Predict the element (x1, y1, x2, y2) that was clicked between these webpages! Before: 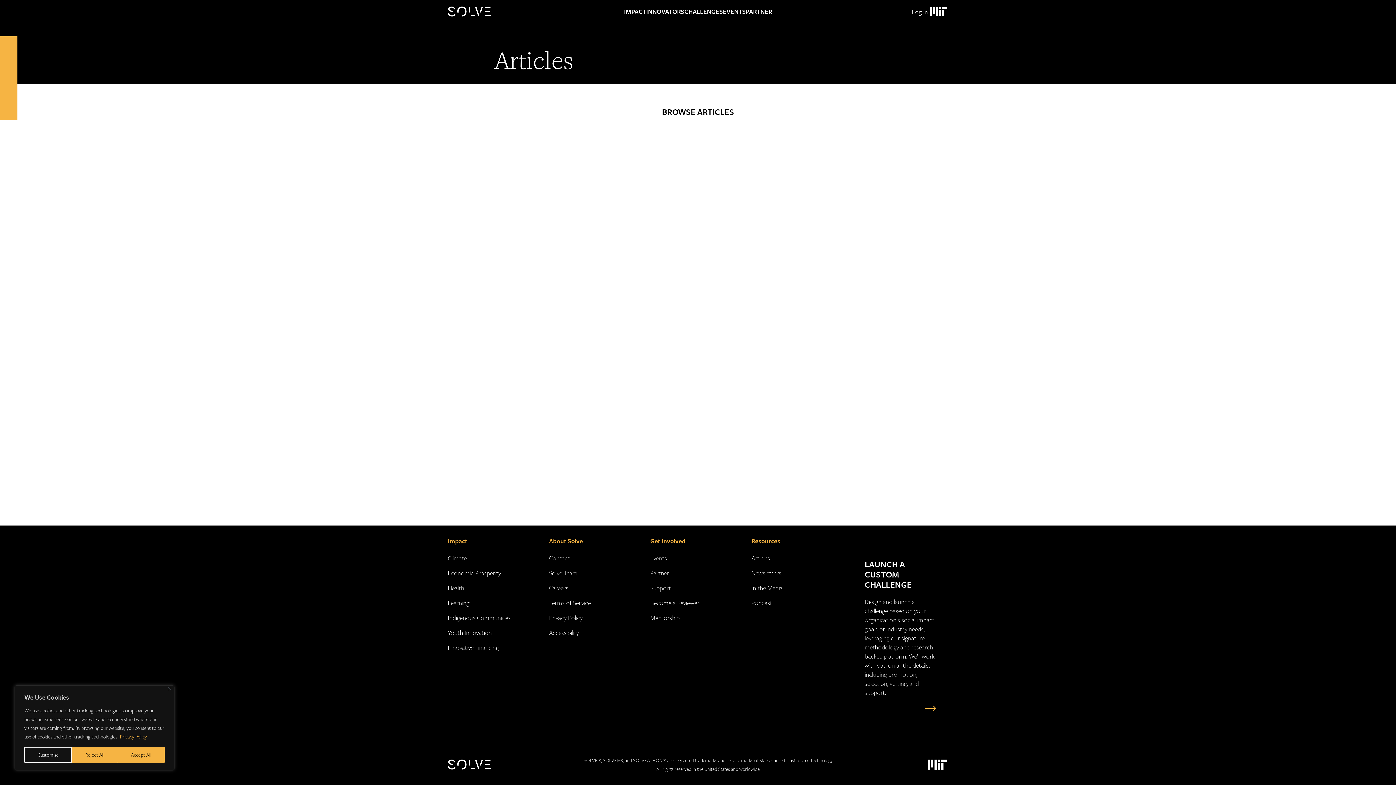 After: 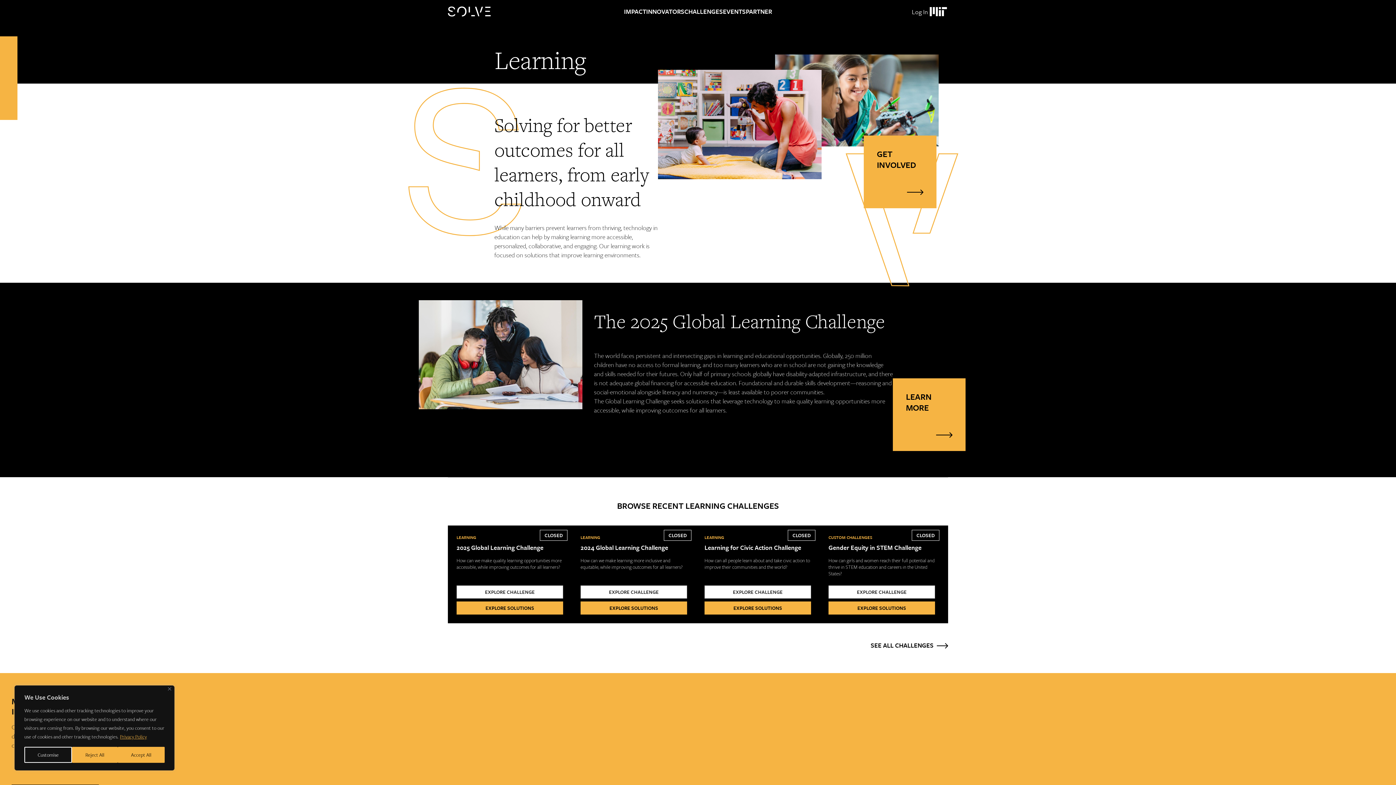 Action: label: Learning bbox: (448, 598, 469, 607)